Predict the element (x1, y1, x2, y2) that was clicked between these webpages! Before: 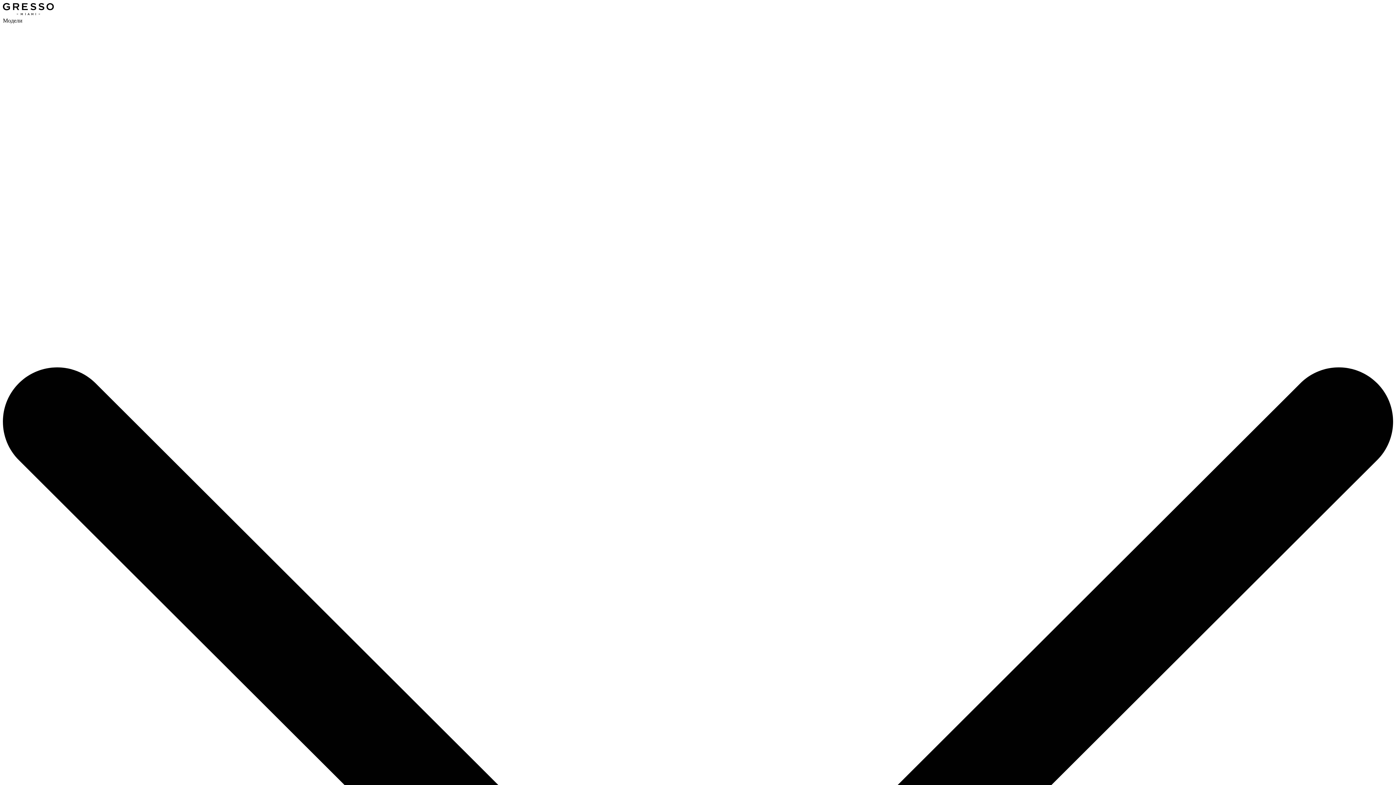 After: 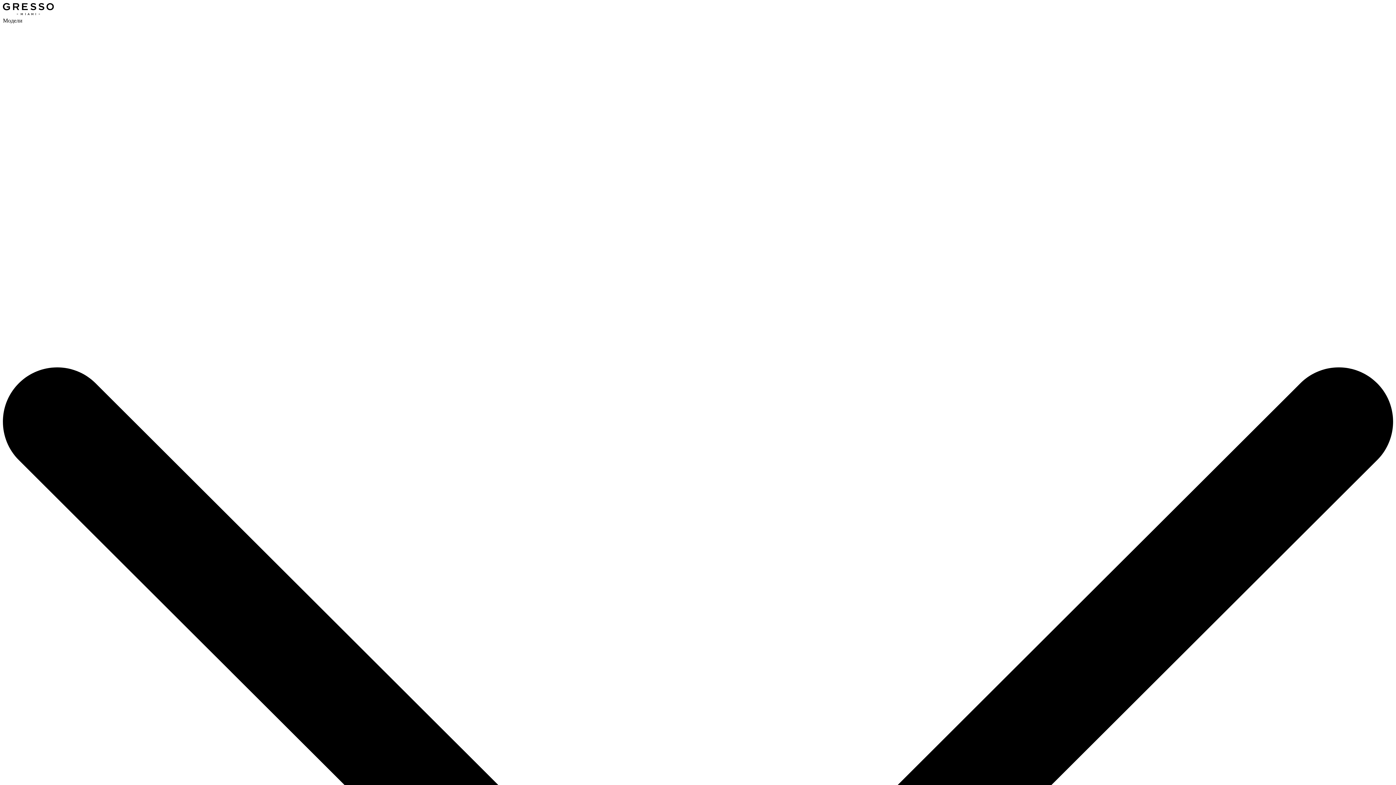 Action: bbox: (2, 10, 53, 17)